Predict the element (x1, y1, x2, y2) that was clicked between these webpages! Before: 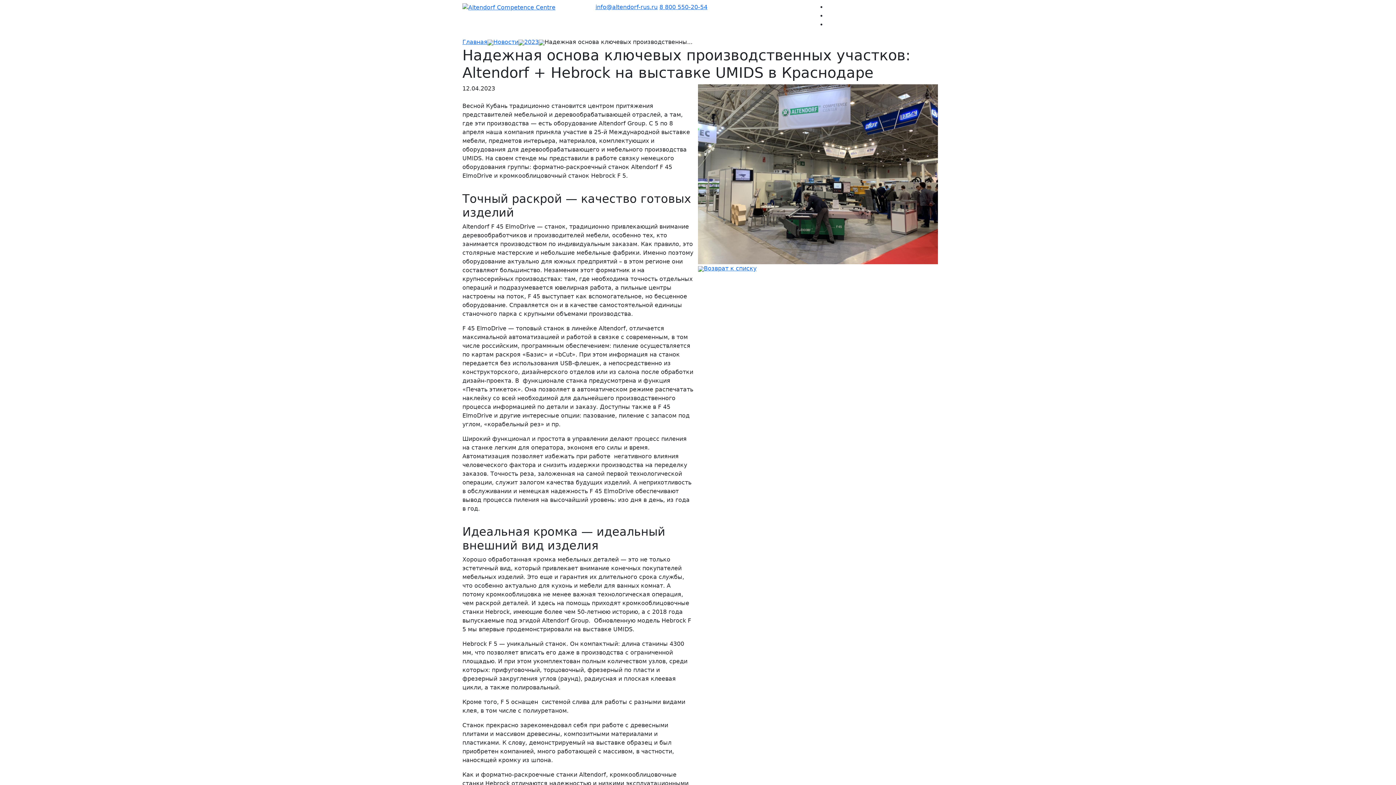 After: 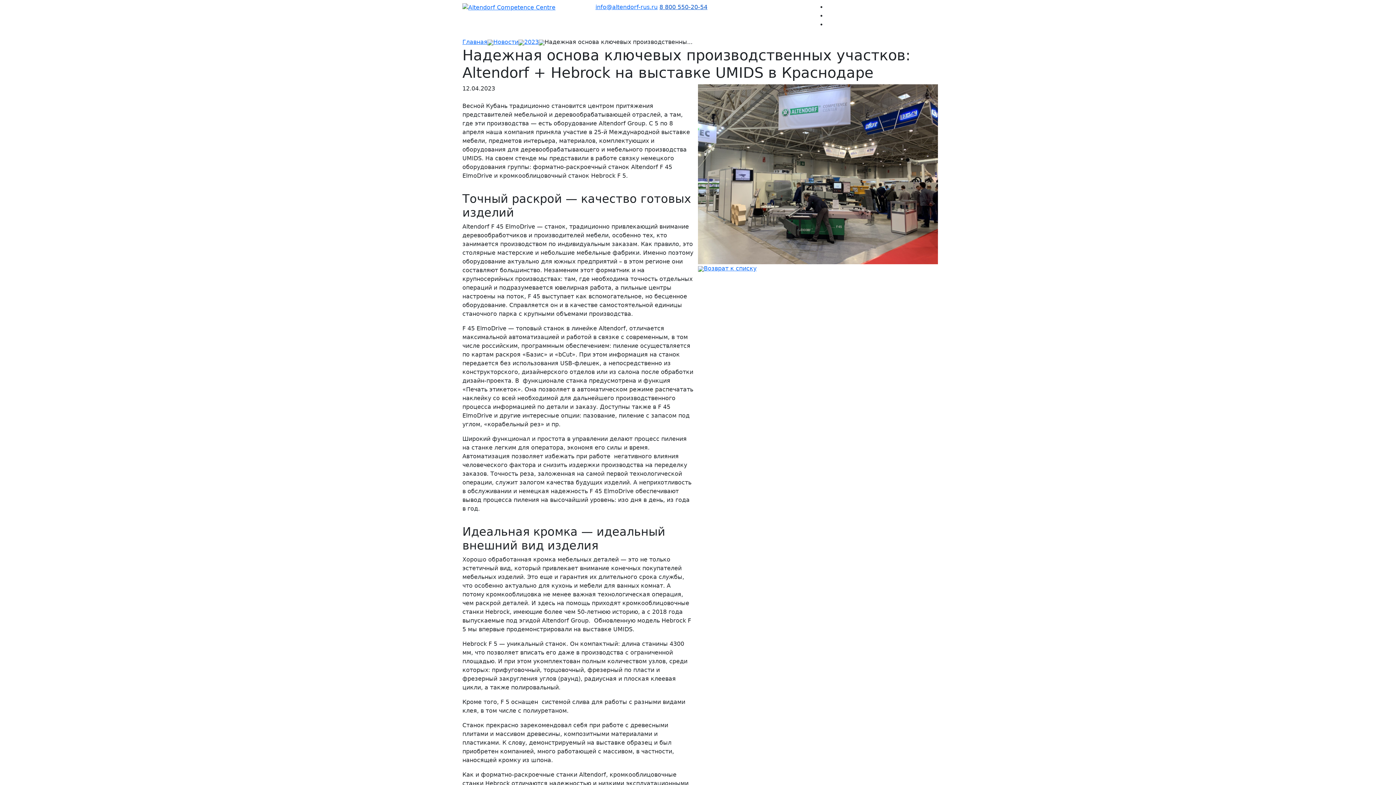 Action: label: 8 800 550-20-54 bbox: (659, 3, 707, 10)